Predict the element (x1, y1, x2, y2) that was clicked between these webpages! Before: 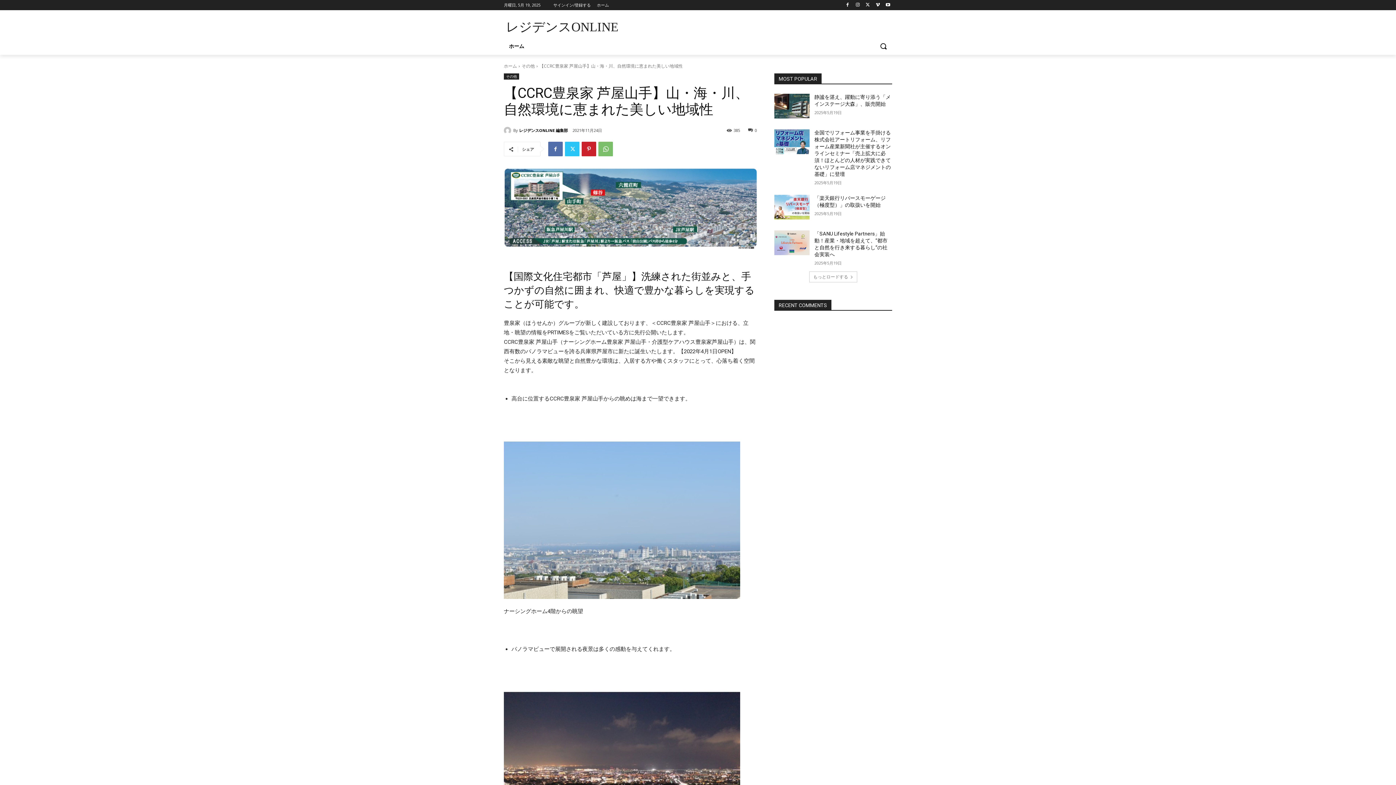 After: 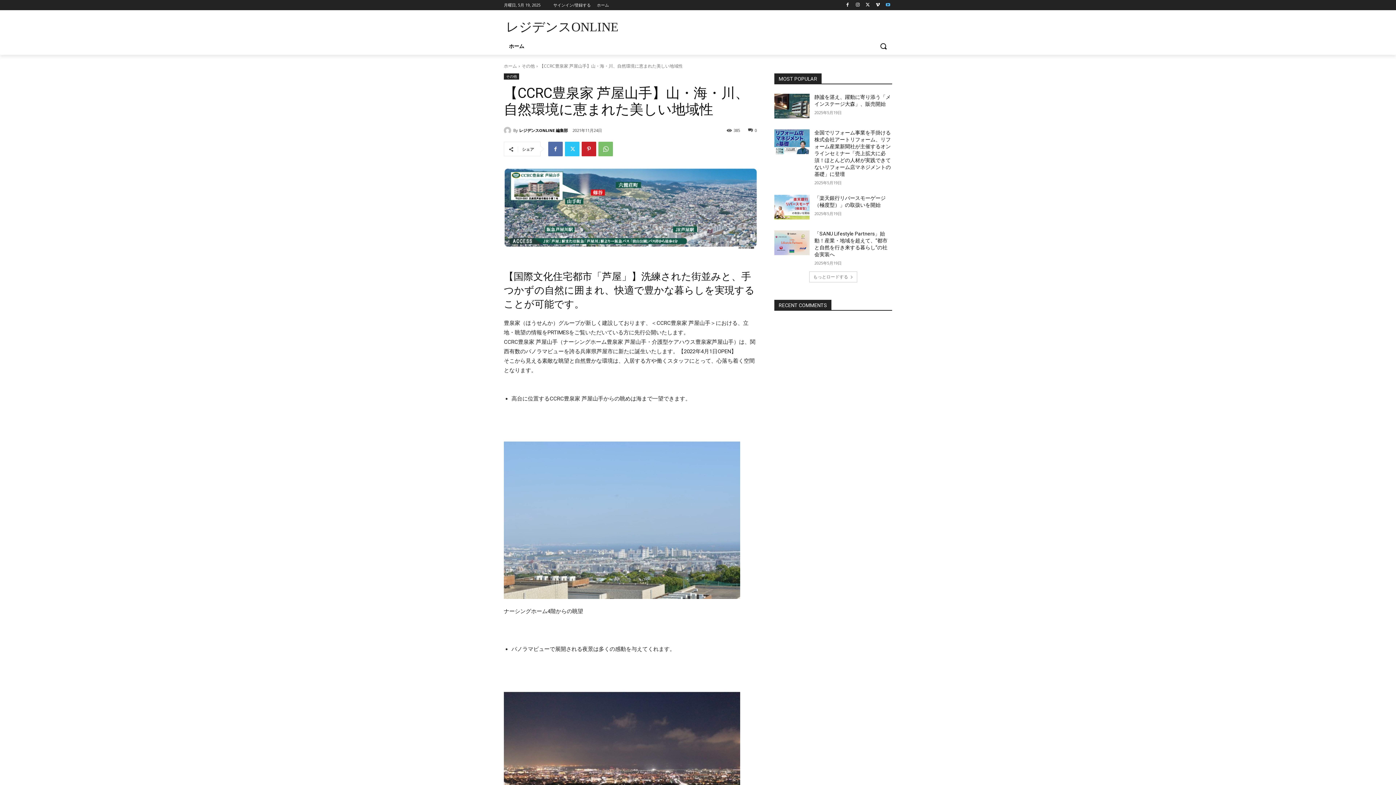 Action: bbox: (884, 0, 892, 9)